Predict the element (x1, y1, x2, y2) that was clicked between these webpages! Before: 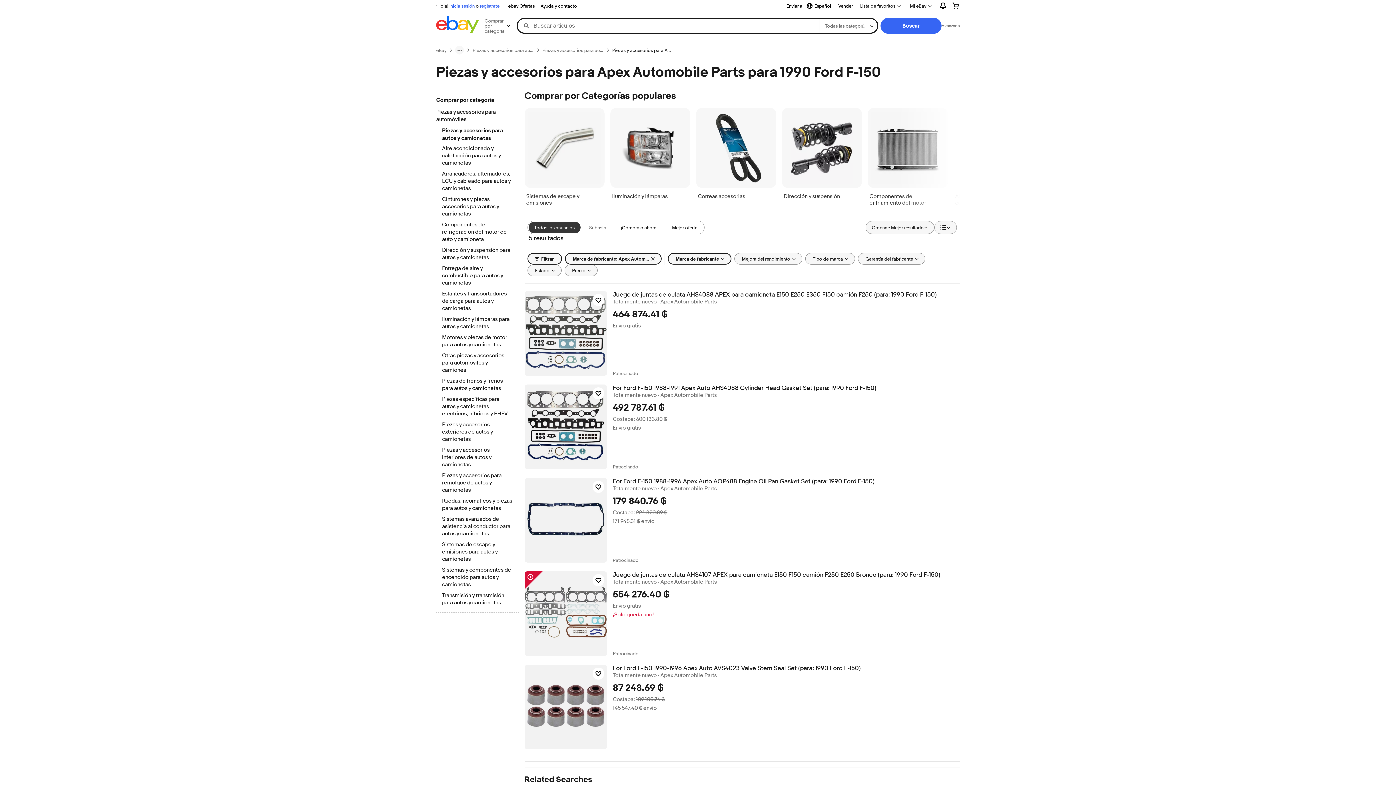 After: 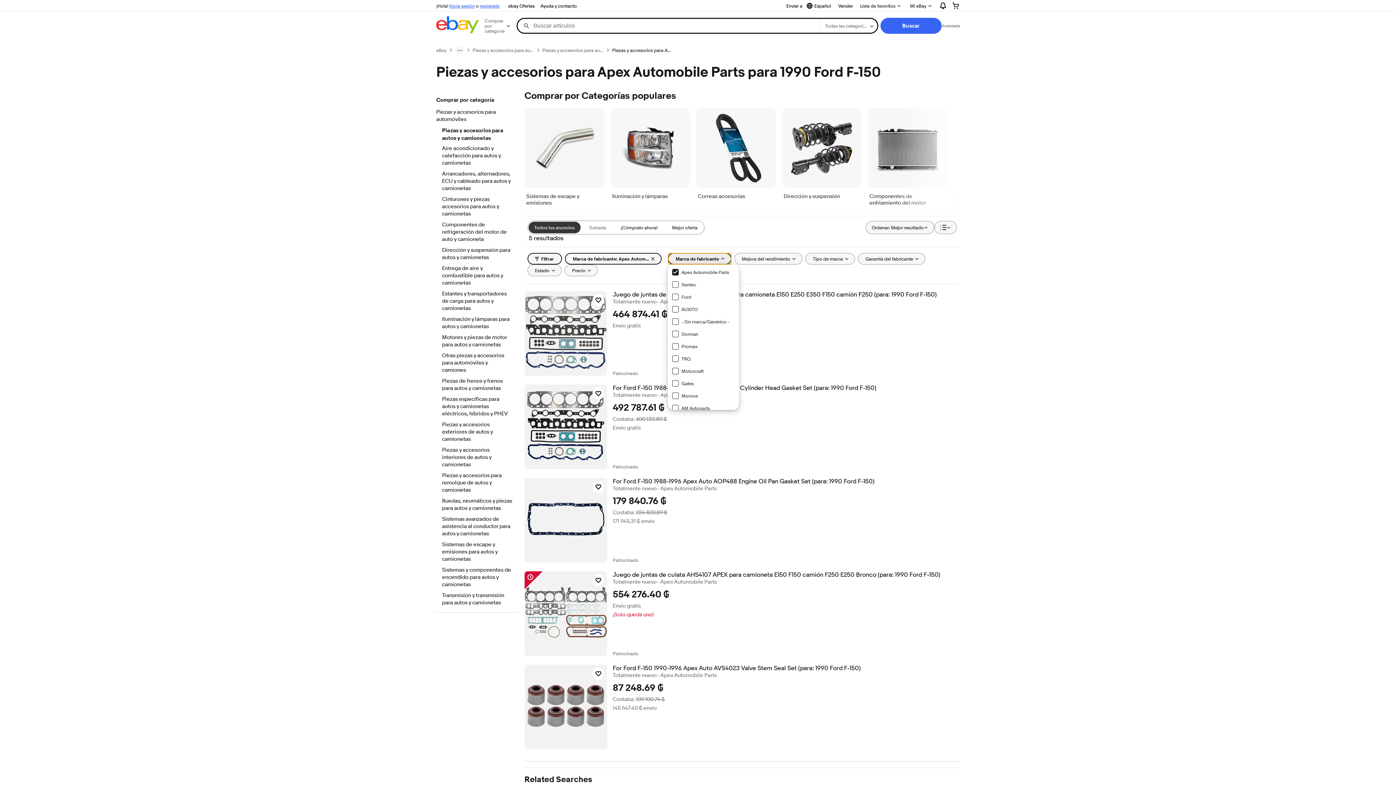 Action: bbox: (667, 253, 731, 264) label: Marca de fabricante